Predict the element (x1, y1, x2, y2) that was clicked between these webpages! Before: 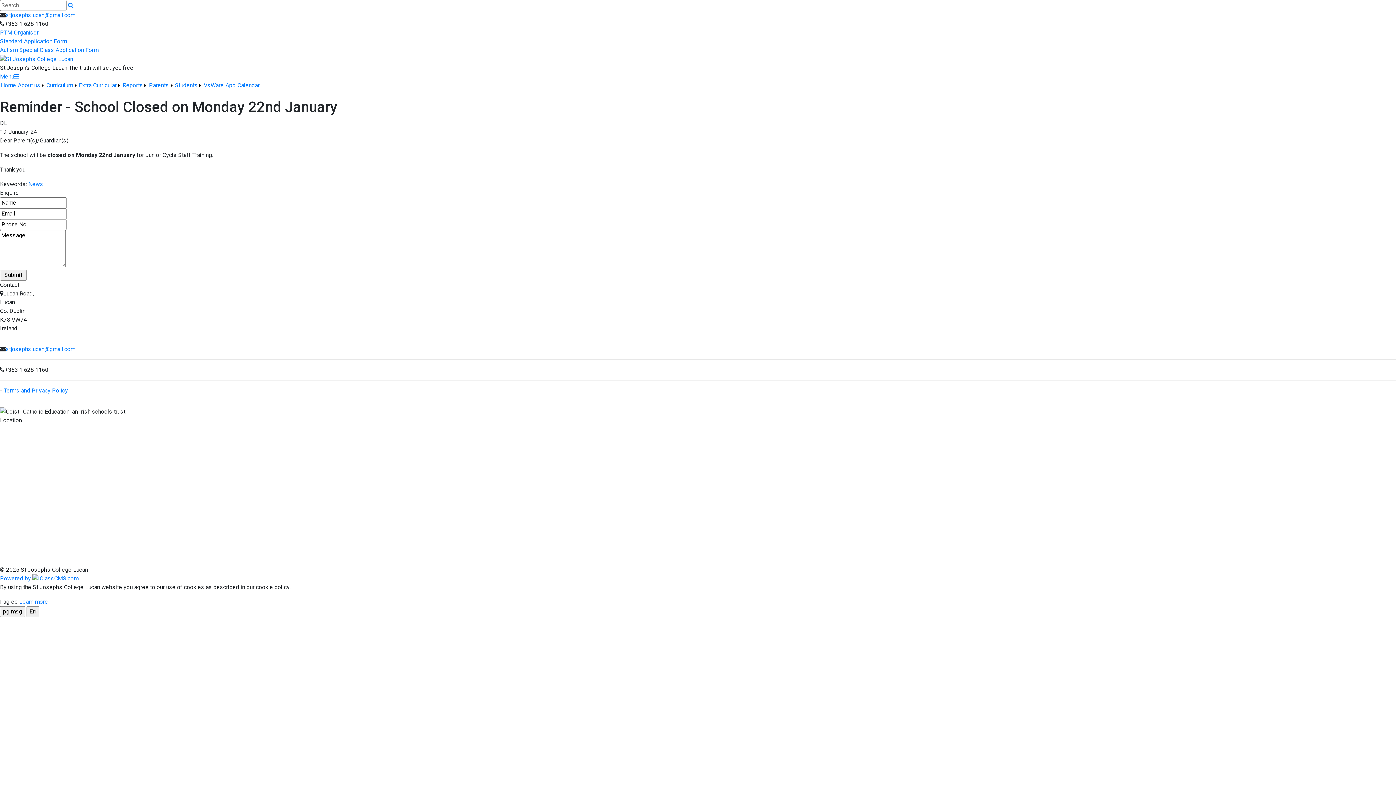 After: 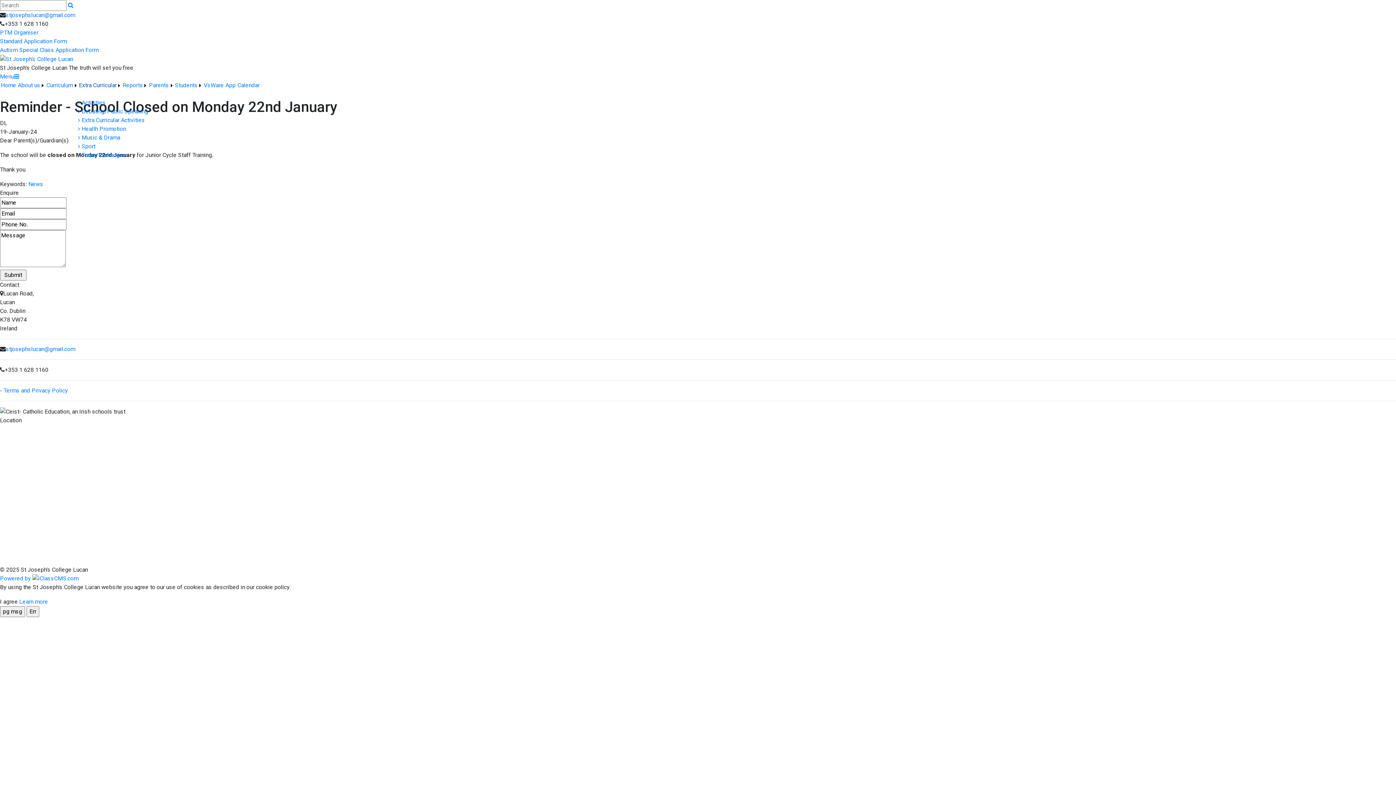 Action: label: Extra Curricular bbox: (78, 81, 121, 89)